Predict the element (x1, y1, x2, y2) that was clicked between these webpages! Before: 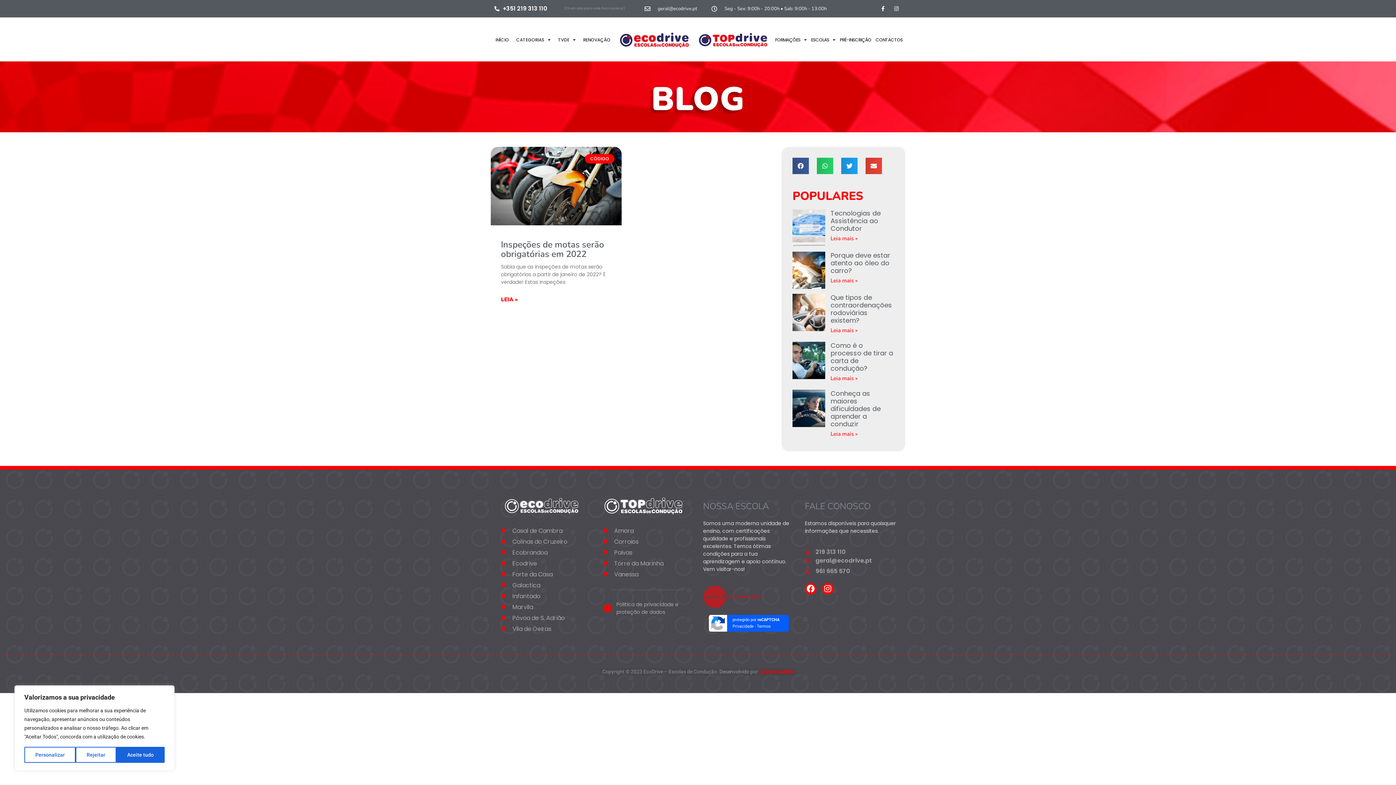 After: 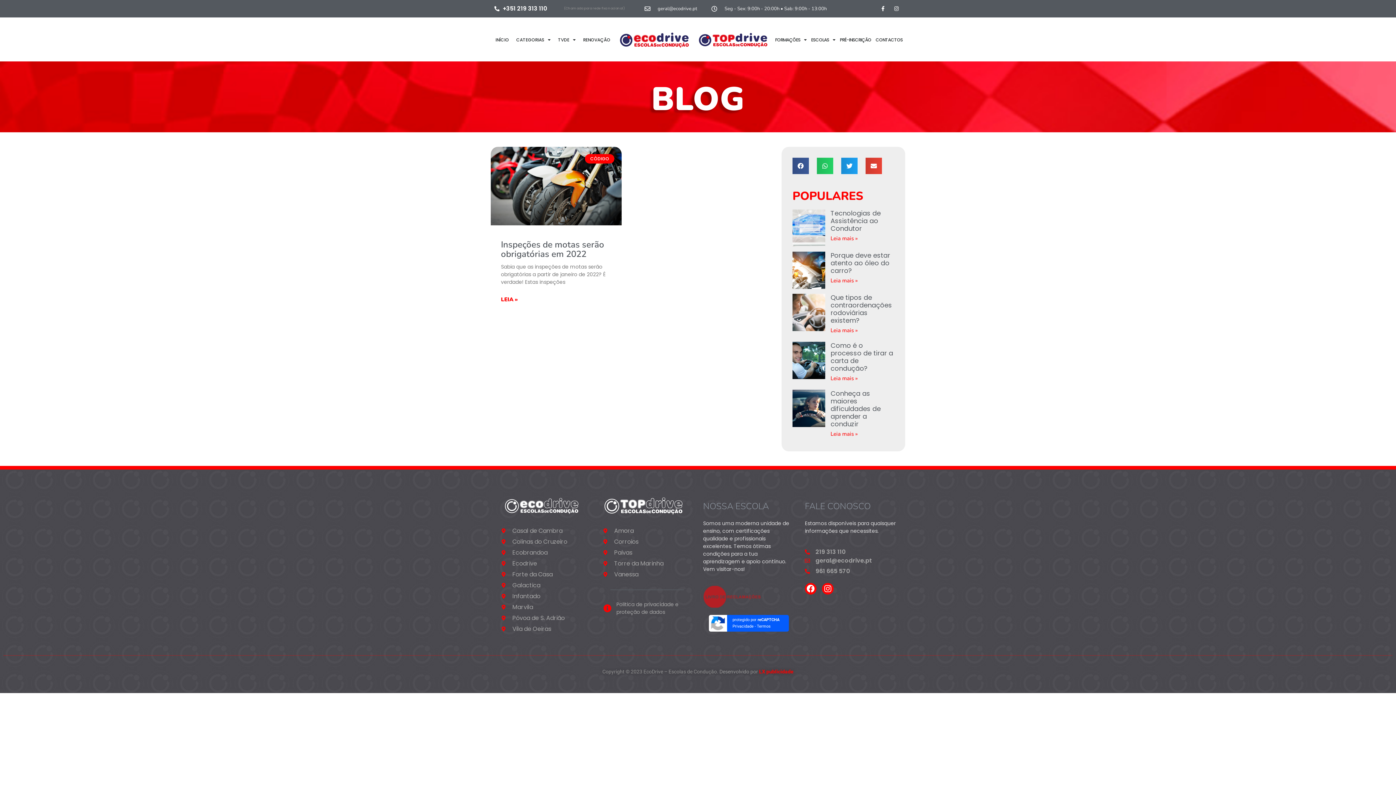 Action: bbox: (116, 747, 164, 763) label: Aceite tudo